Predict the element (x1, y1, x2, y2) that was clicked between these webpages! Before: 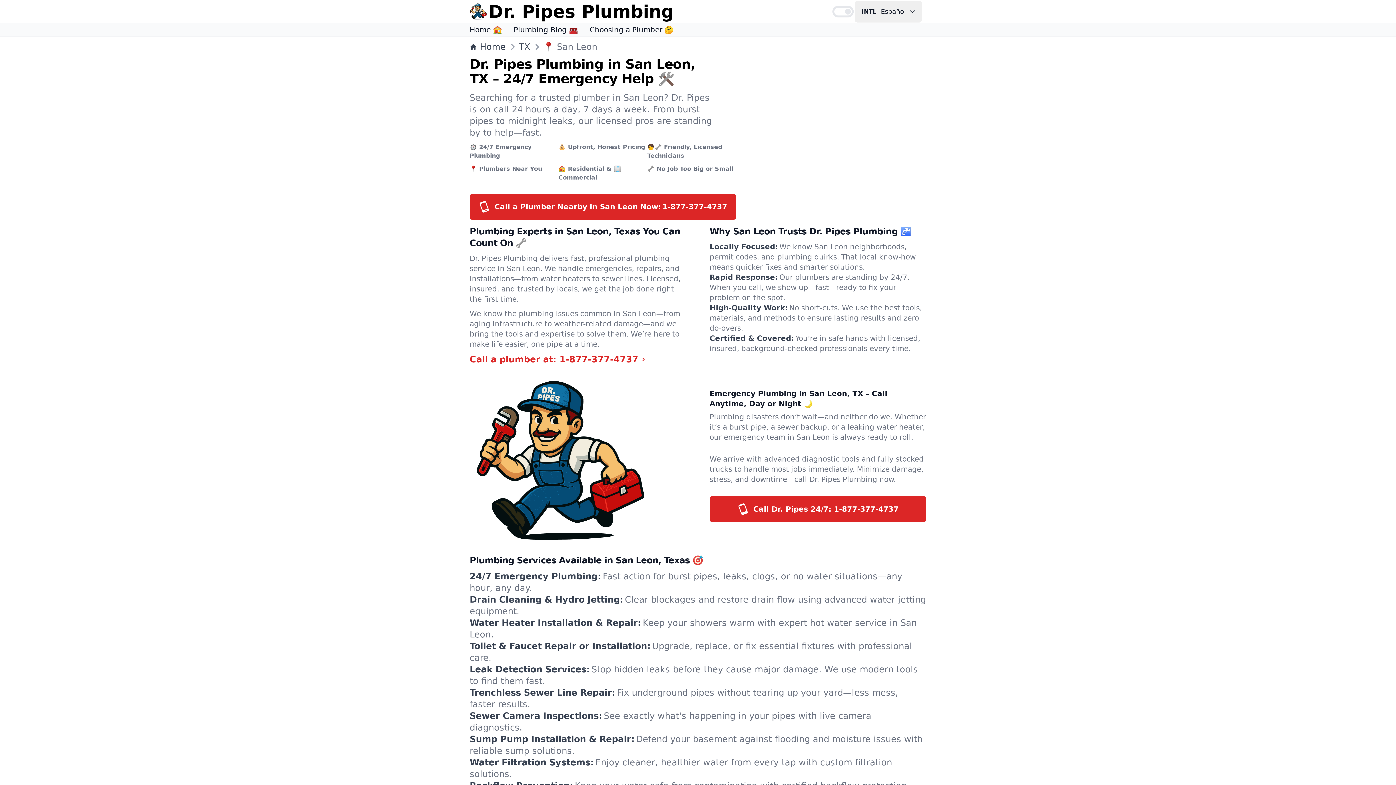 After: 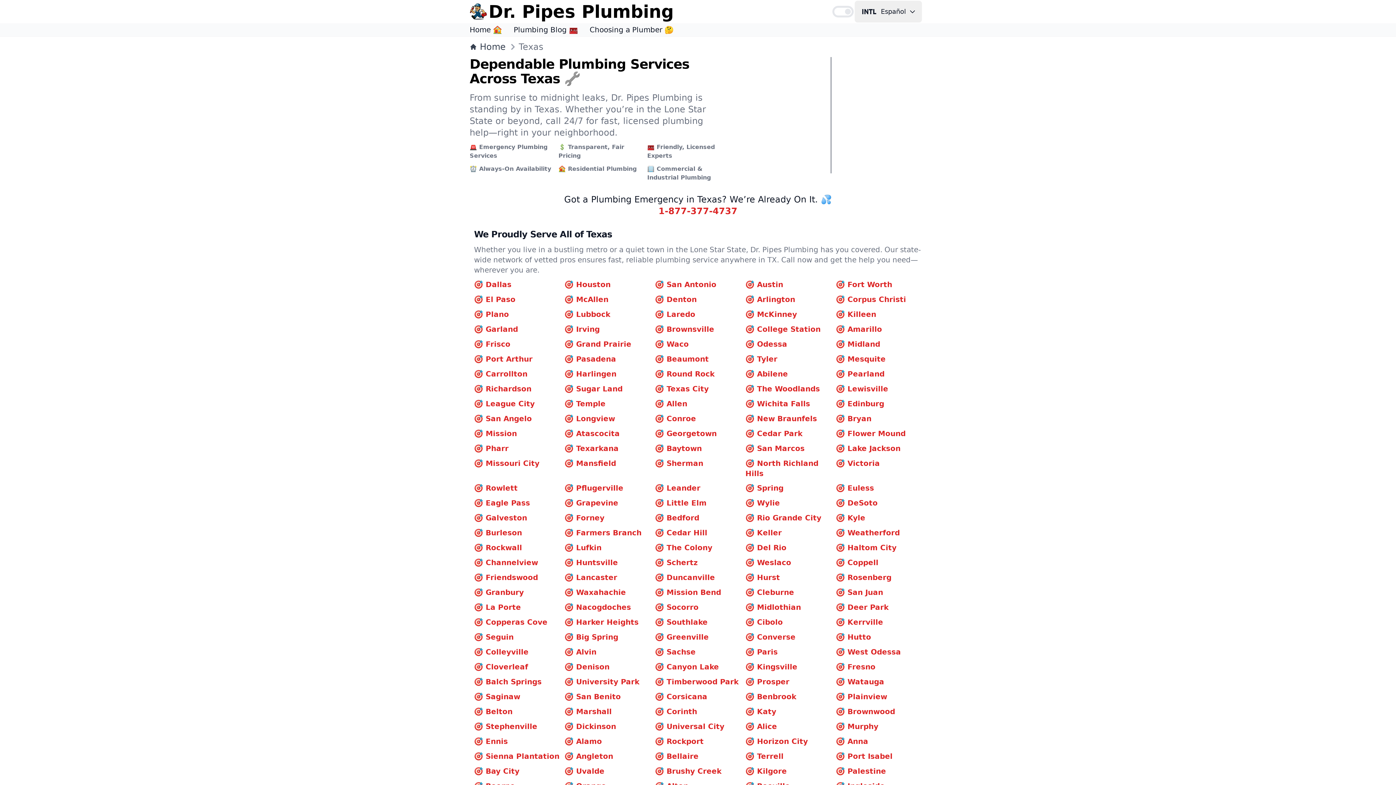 Action: bbox: (518, 41, 530, 52) label: TX